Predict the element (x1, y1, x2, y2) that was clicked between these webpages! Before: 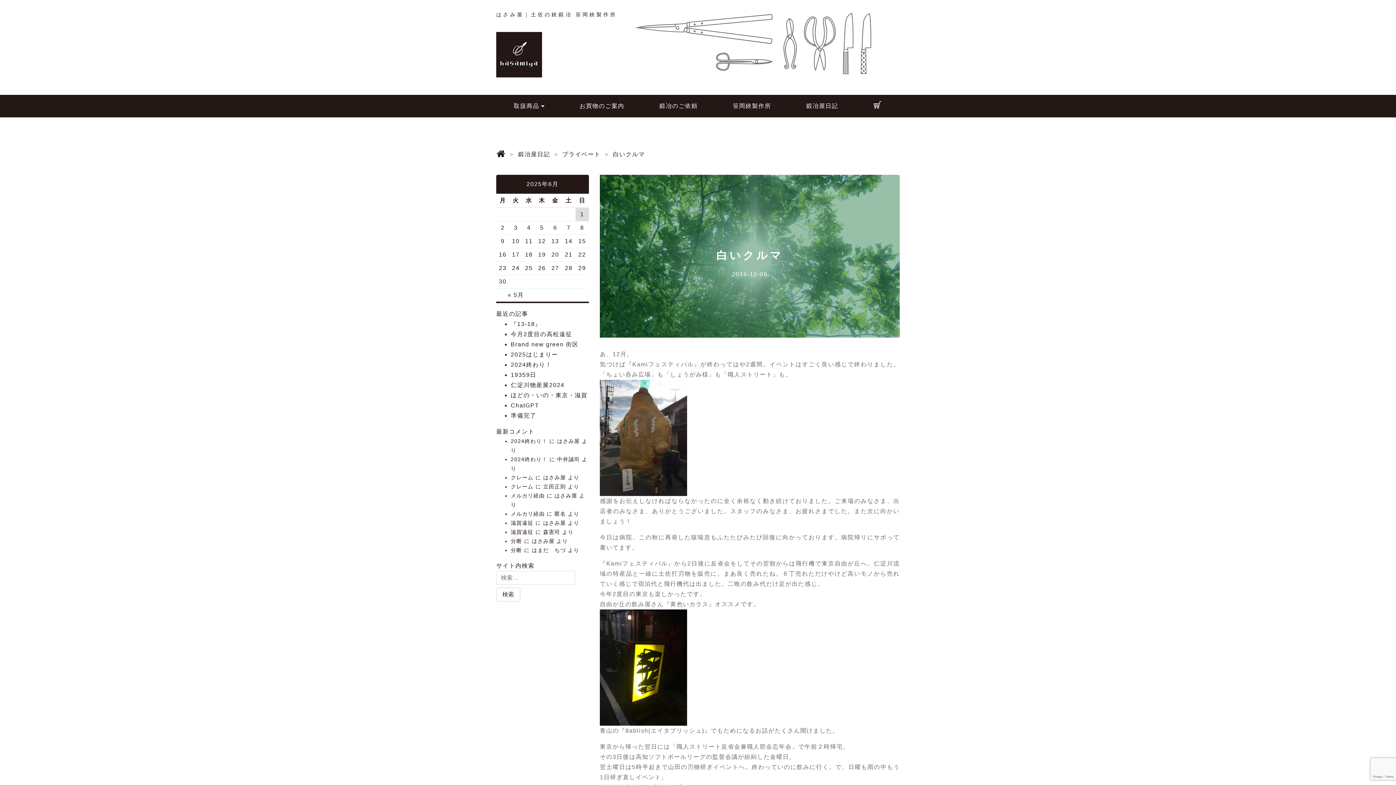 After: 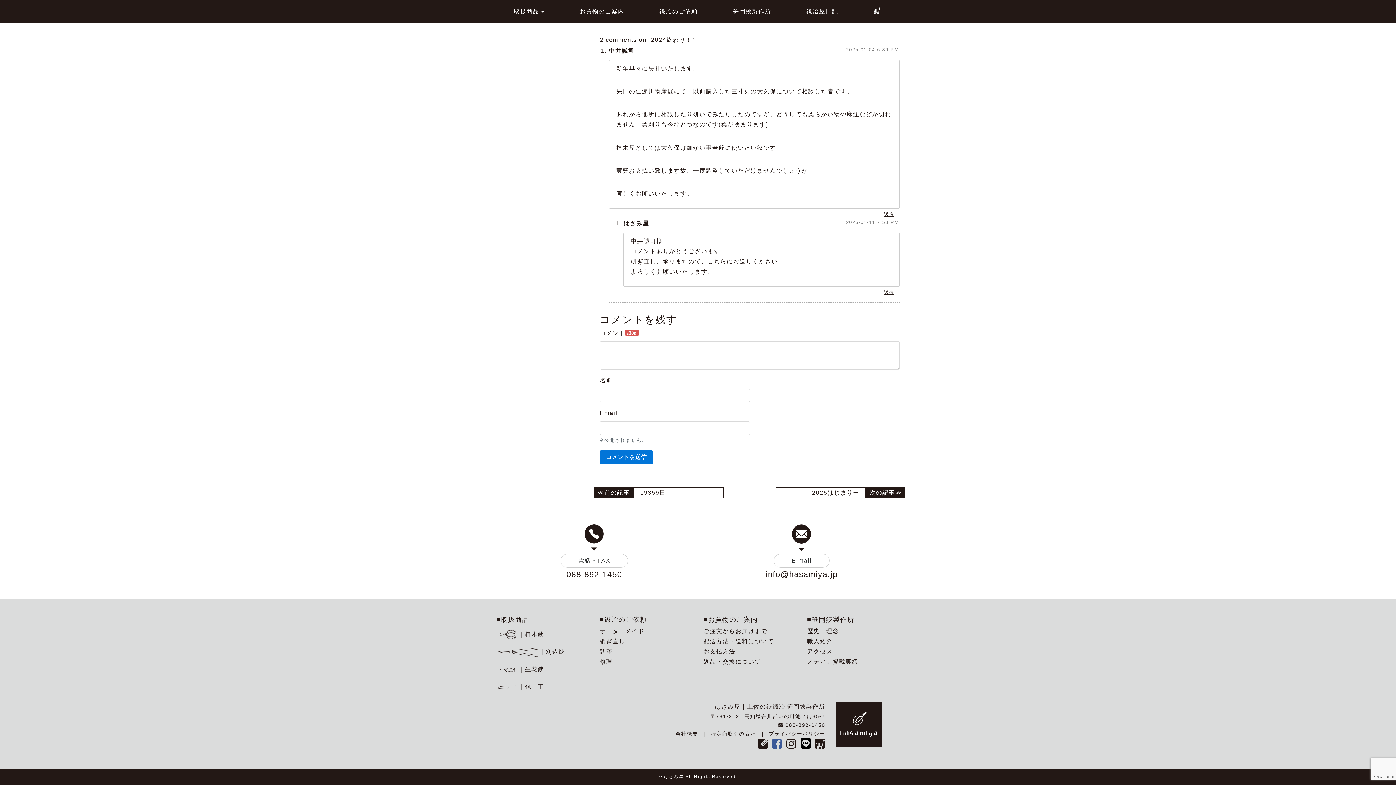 Action: label: 2024終わり！ bbox: (510, 438, 547, 444)